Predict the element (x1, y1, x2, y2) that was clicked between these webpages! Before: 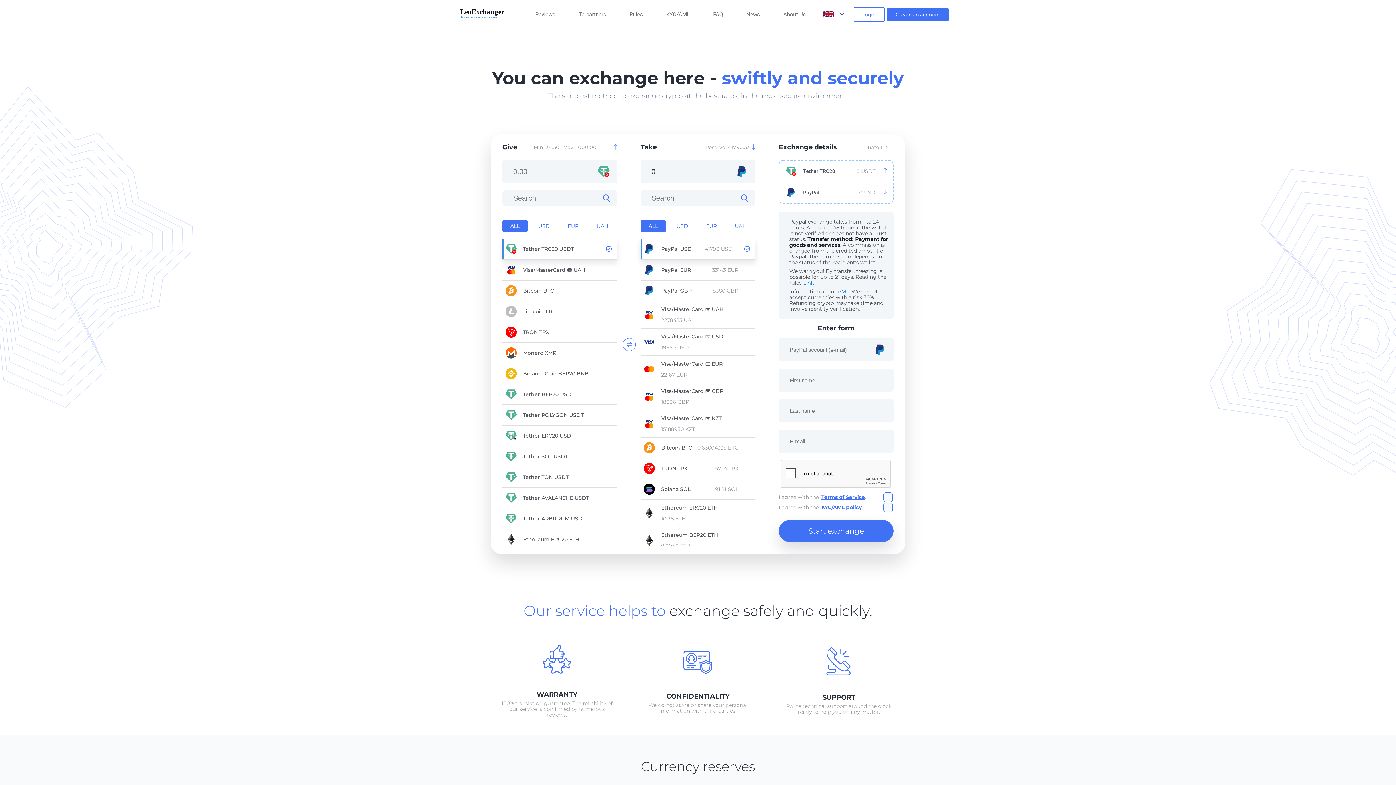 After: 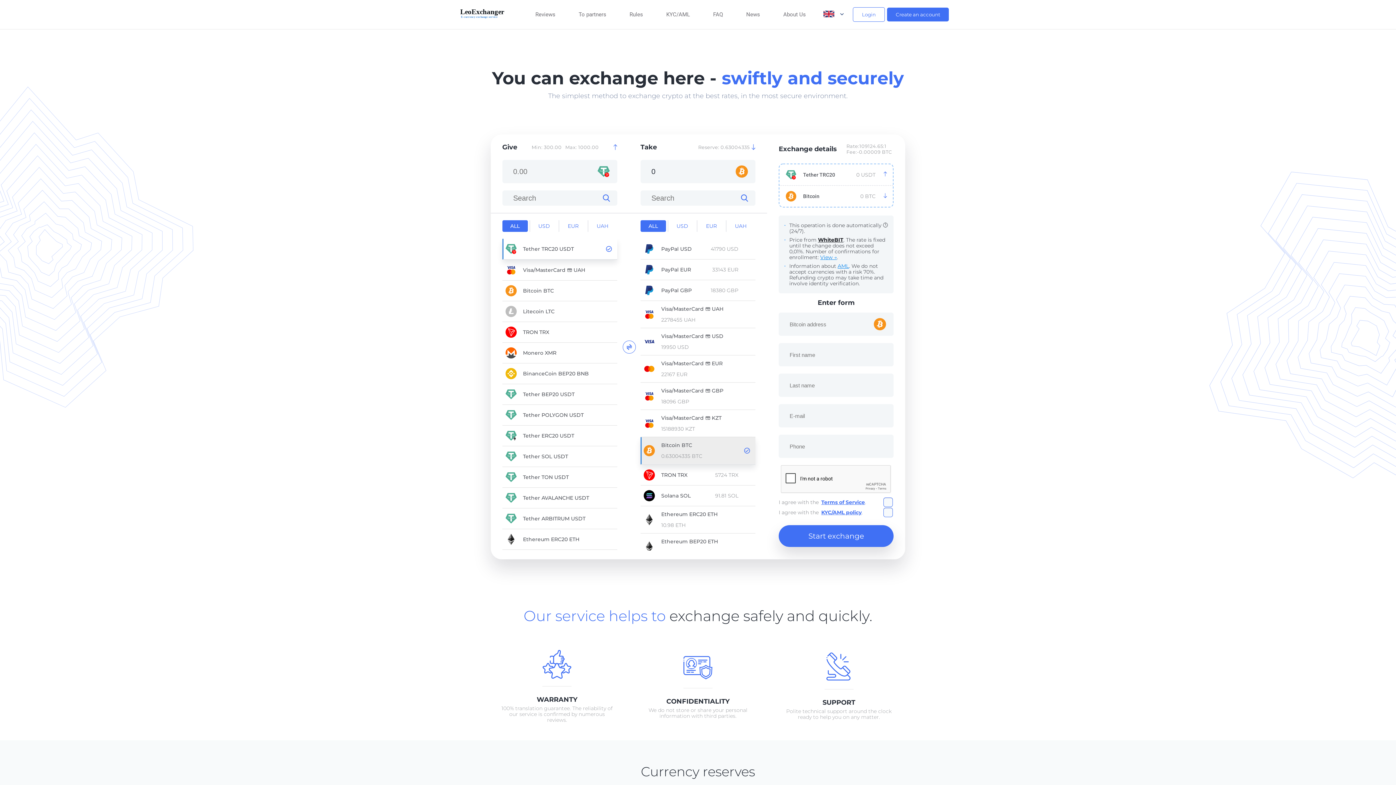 Action: bbox: (640, 437, 755, 458) label: Bitcoin BTC
0.63004335 BTC